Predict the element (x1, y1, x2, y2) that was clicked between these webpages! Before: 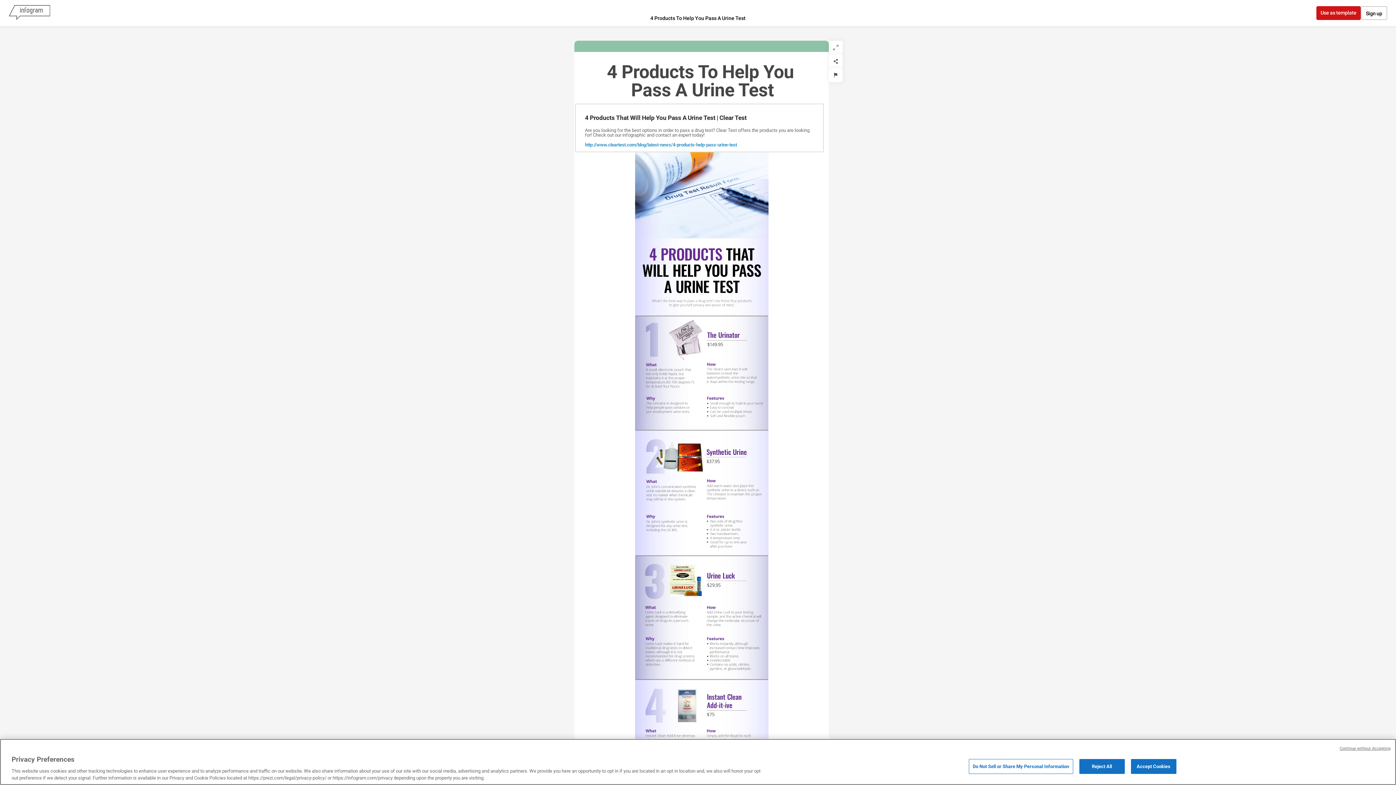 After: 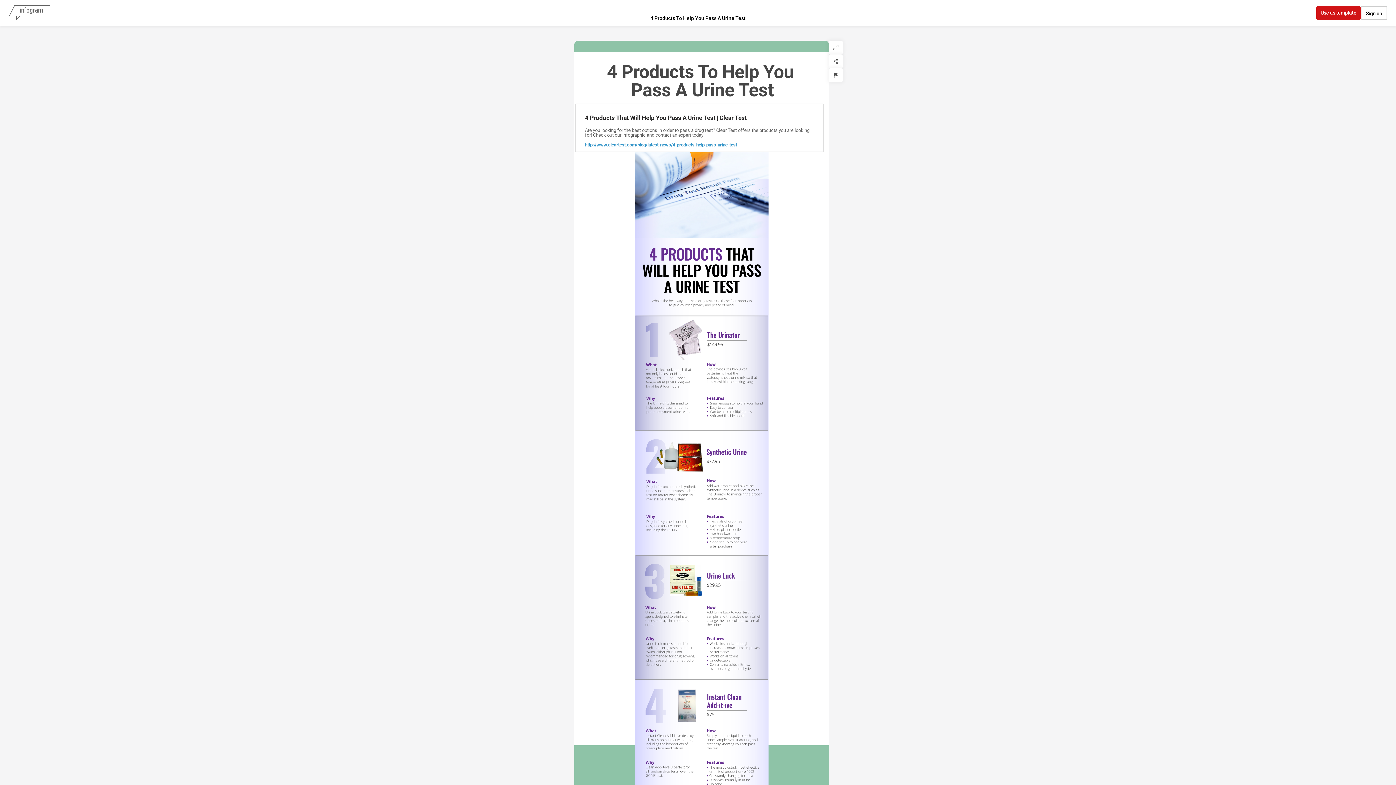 Action: label: Accept Cookies bbox: (1131, 759, 1176, 774)